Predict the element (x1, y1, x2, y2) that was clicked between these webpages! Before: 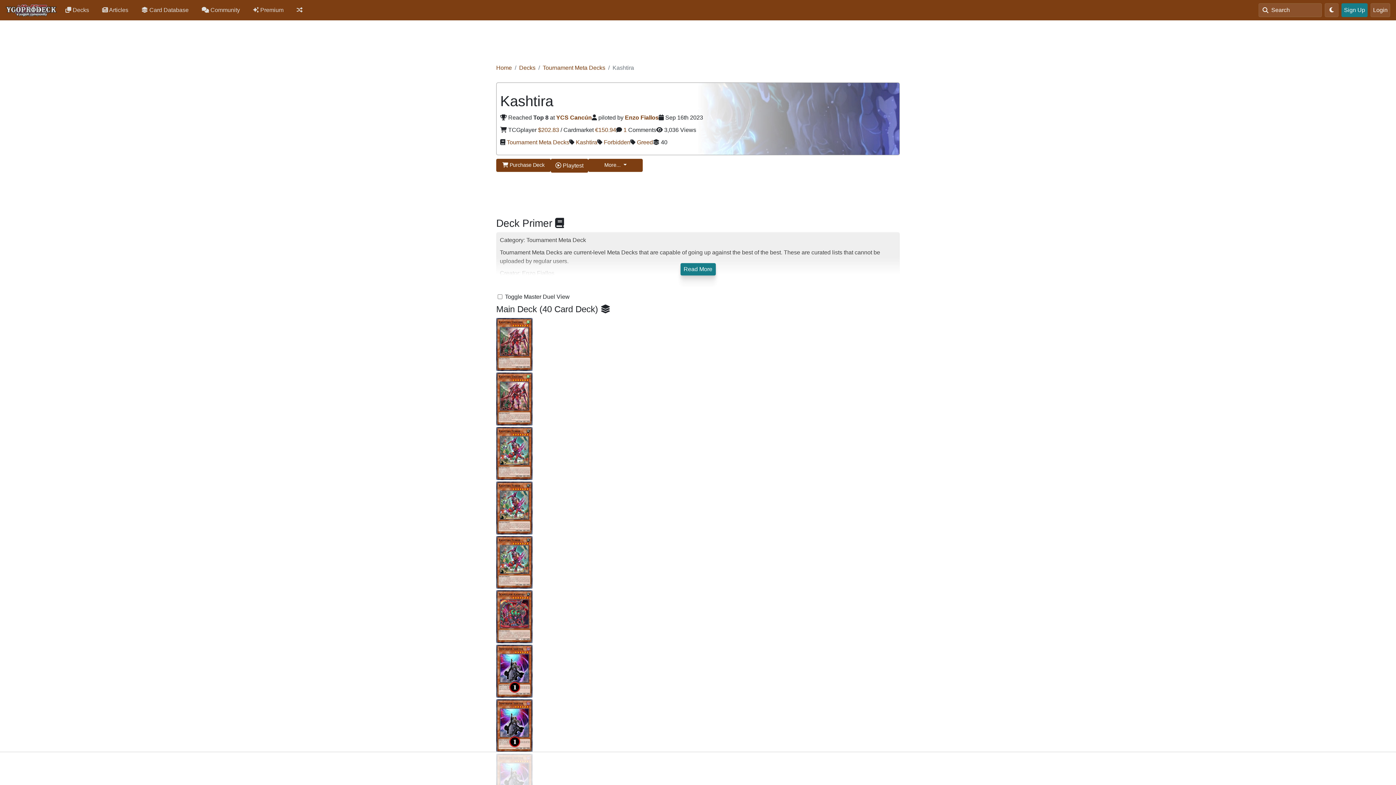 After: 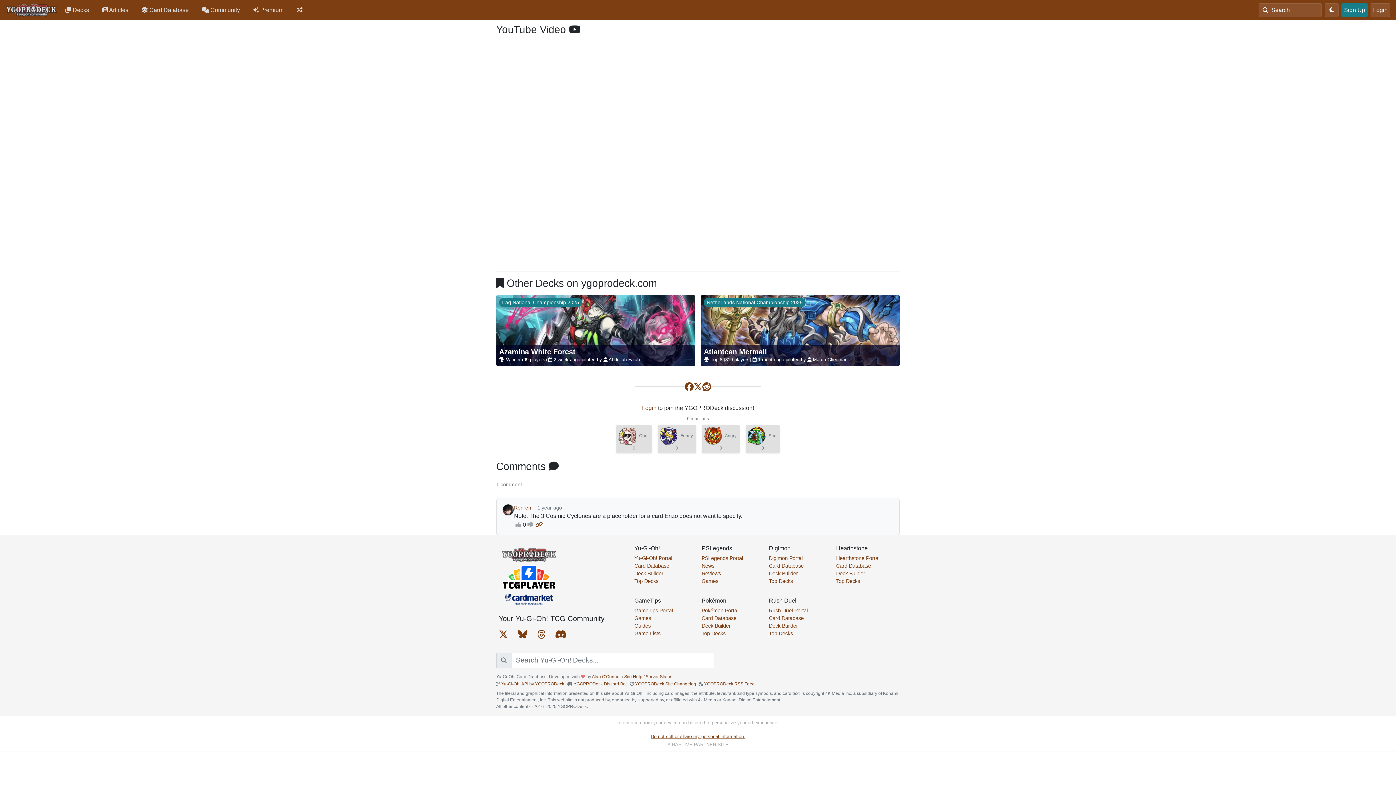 Action: bbox: (623, 126, 626, 133) label: 1